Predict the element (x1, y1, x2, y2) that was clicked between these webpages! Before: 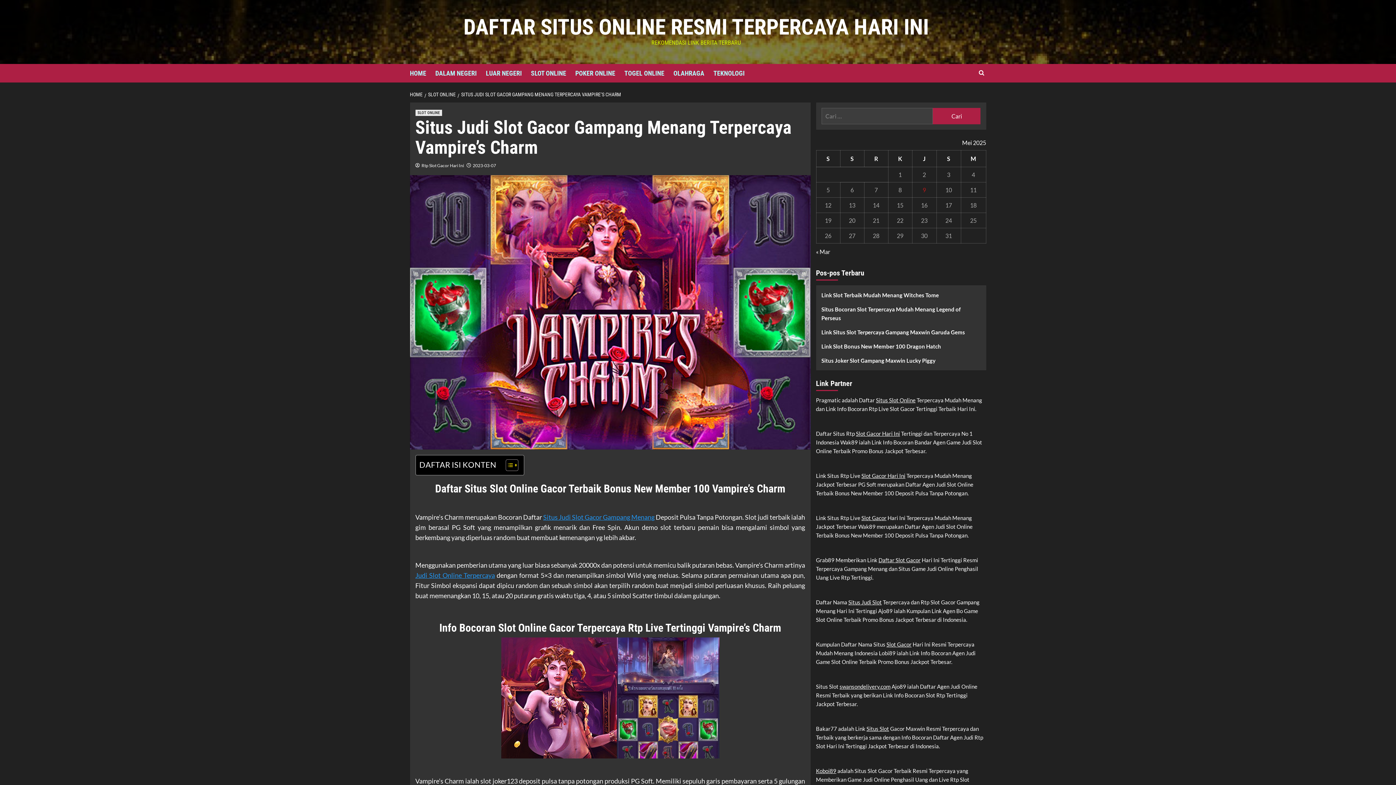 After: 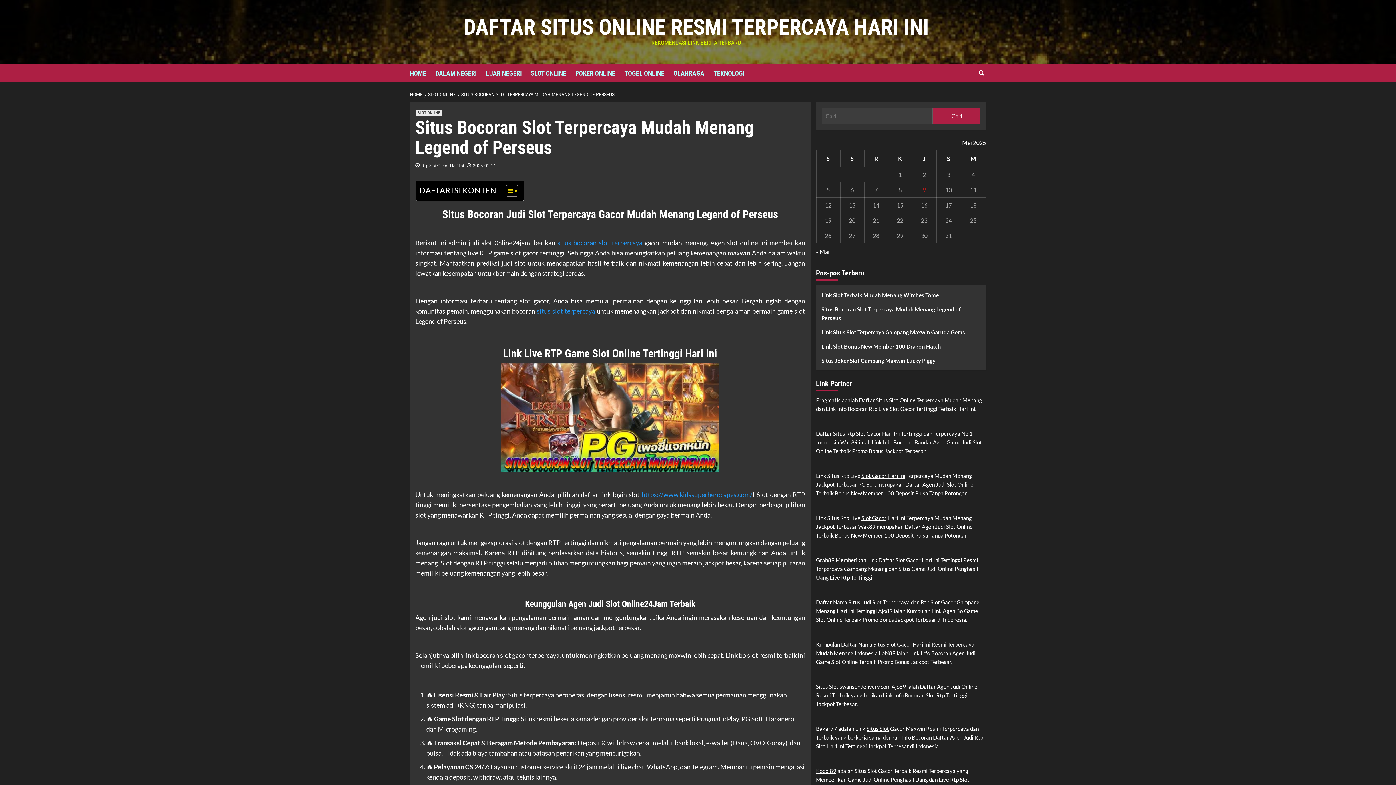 Action: bbox: (821, 305, 980, 328) label: Situs Bocoran Slot Terpercaya Mudah Menang Legend of Perseus